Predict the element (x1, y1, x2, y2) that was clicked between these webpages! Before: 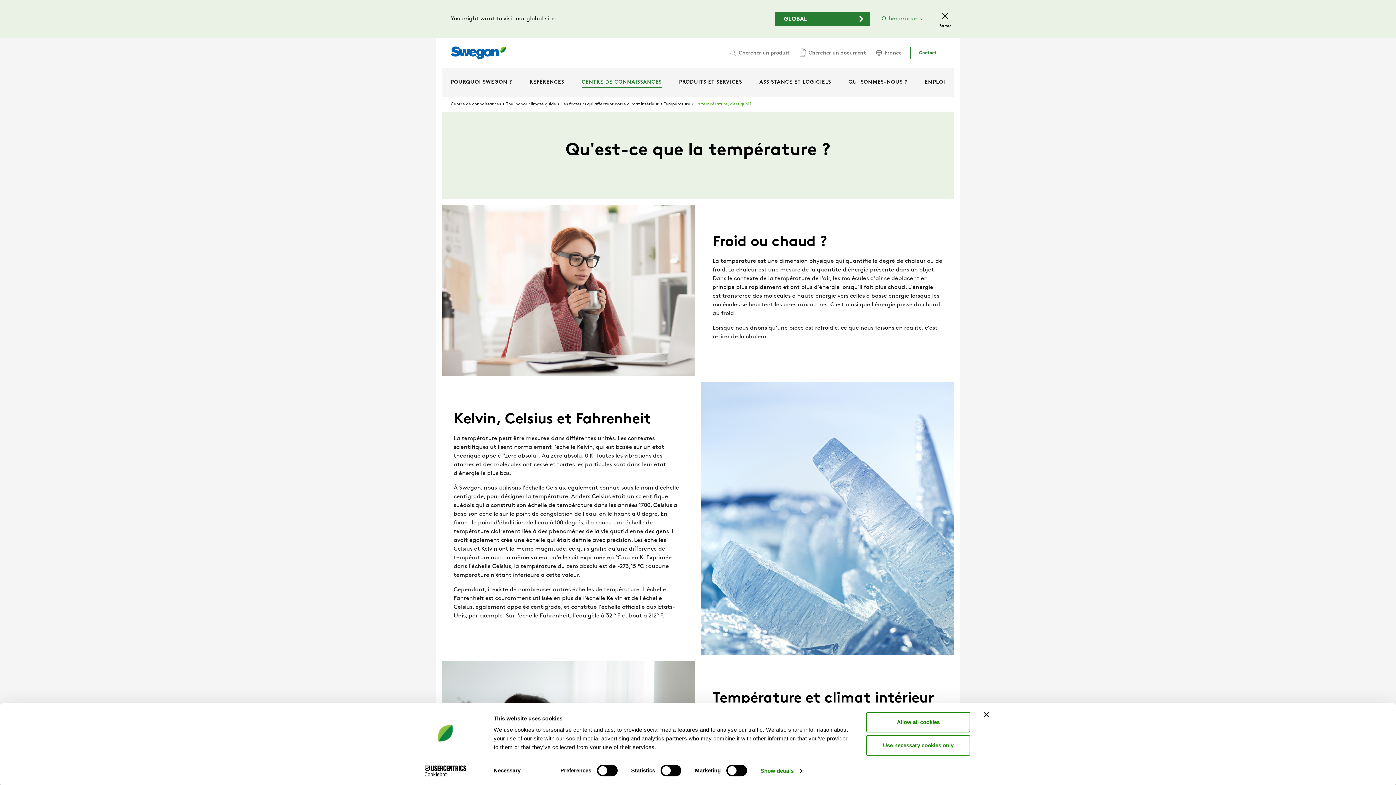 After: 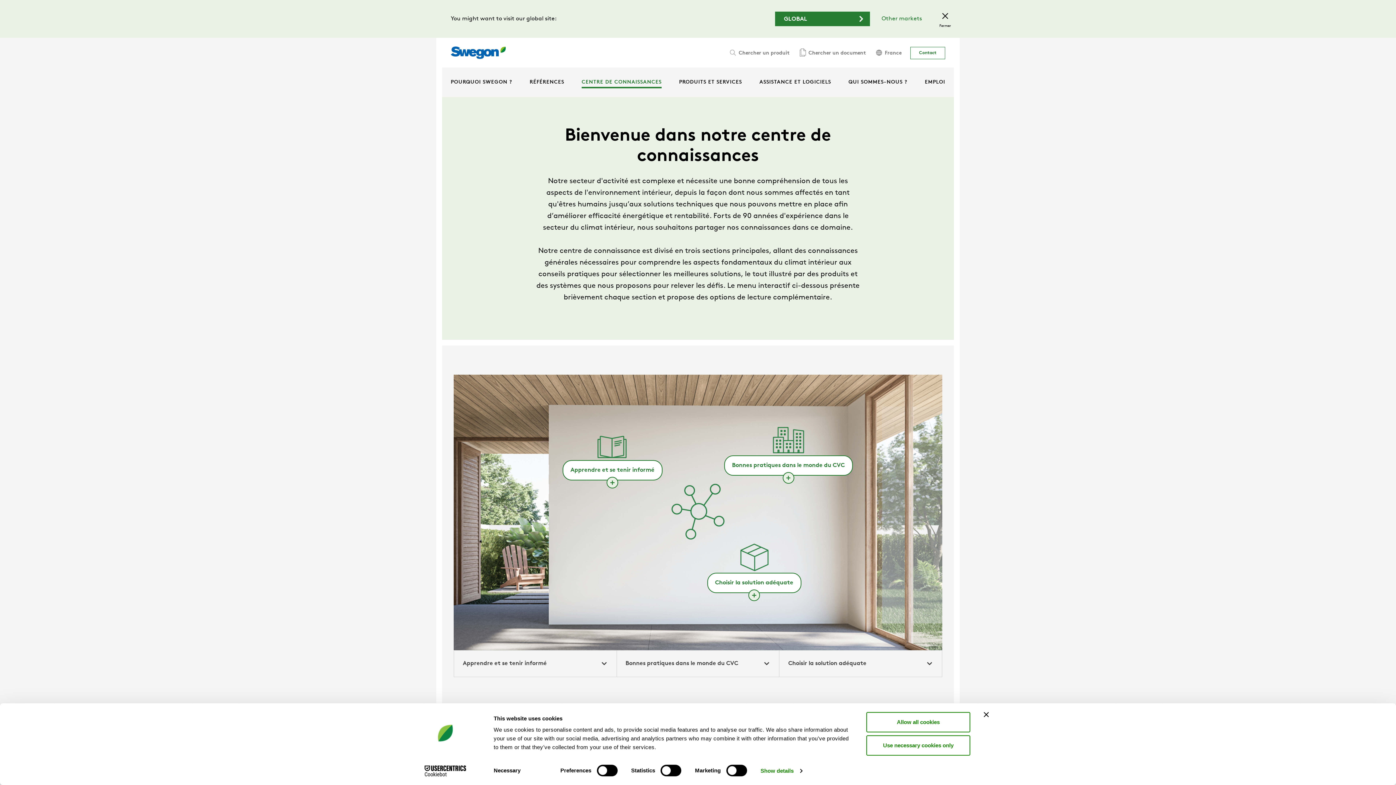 Action: label: Centre de connaissances bbox: (450, 102, 501, 106)